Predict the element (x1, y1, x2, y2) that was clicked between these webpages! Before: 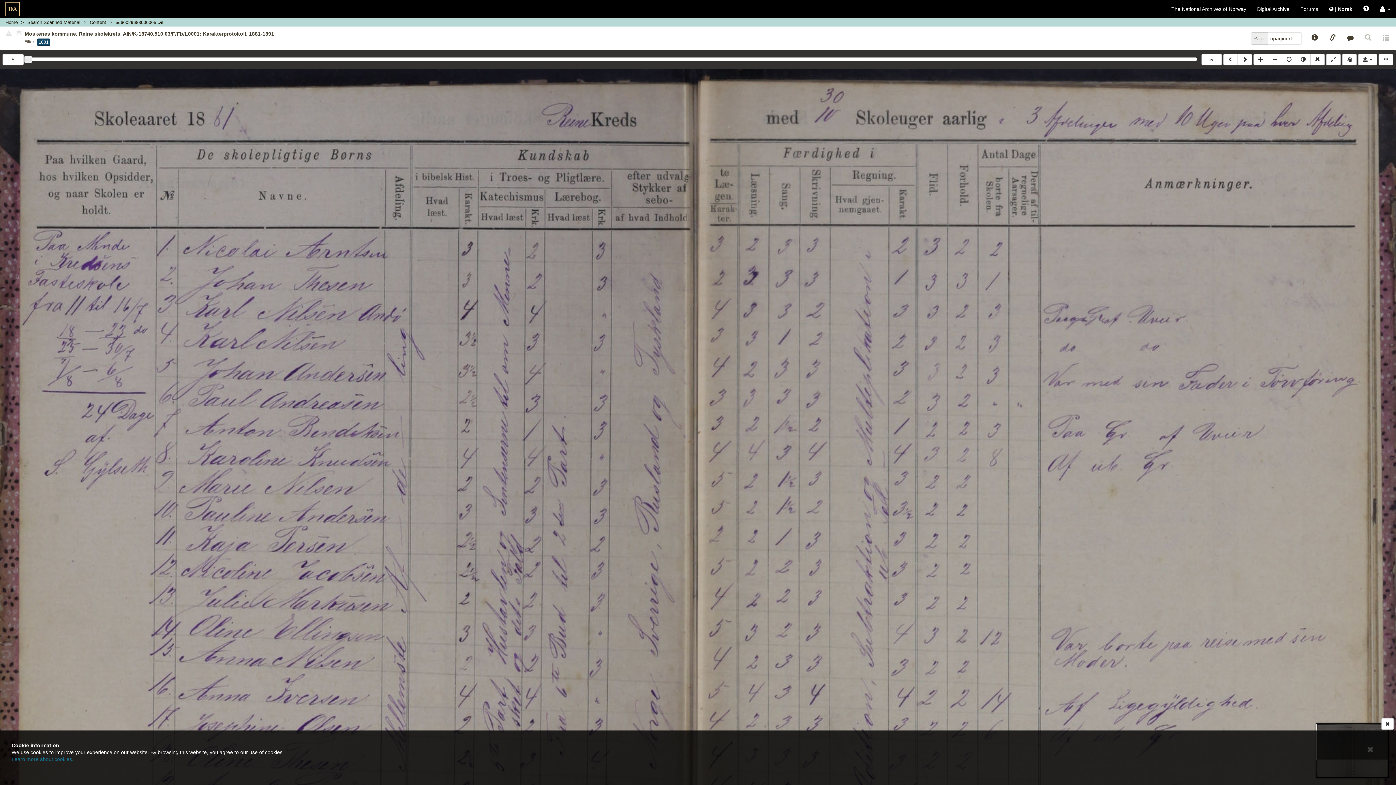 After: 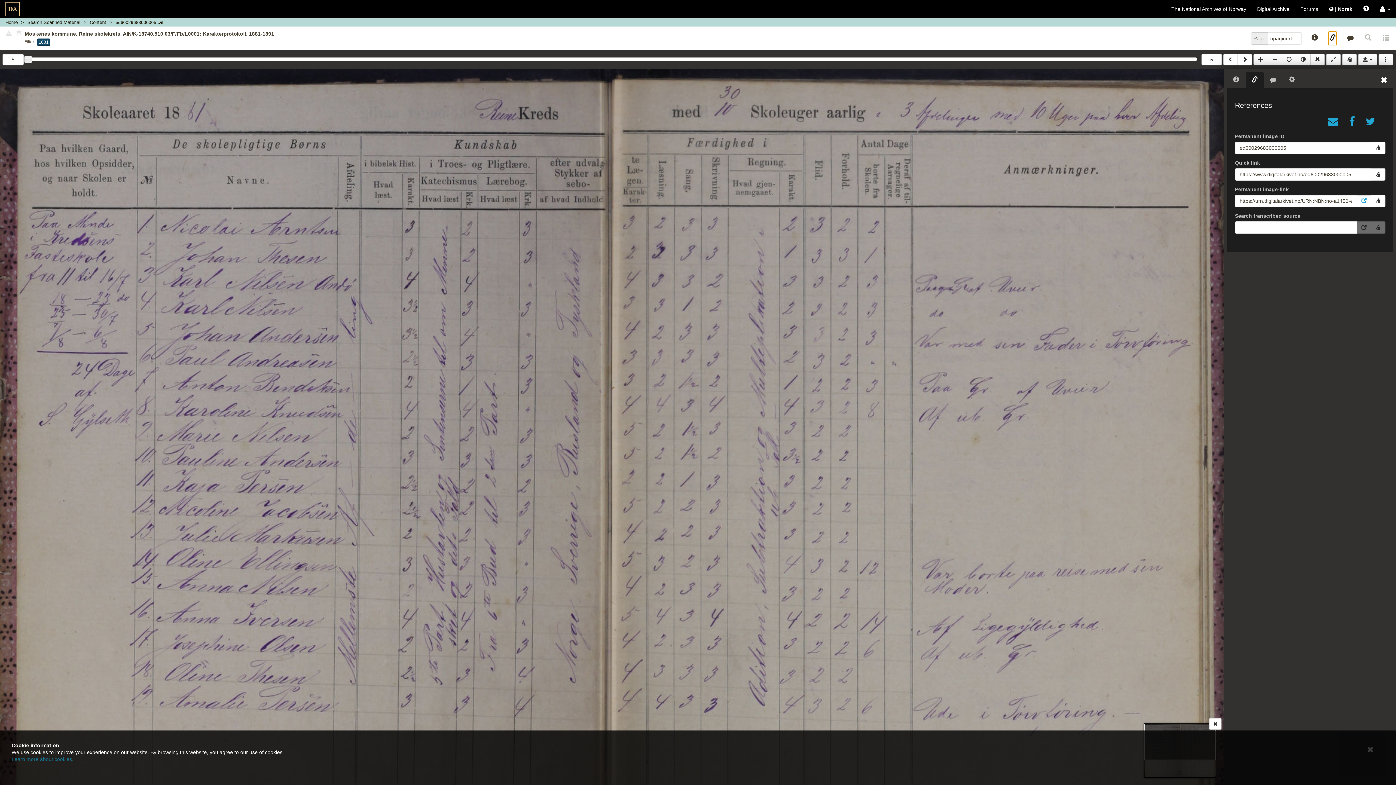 Action: bbox: (1328, 31, 1337, 45)